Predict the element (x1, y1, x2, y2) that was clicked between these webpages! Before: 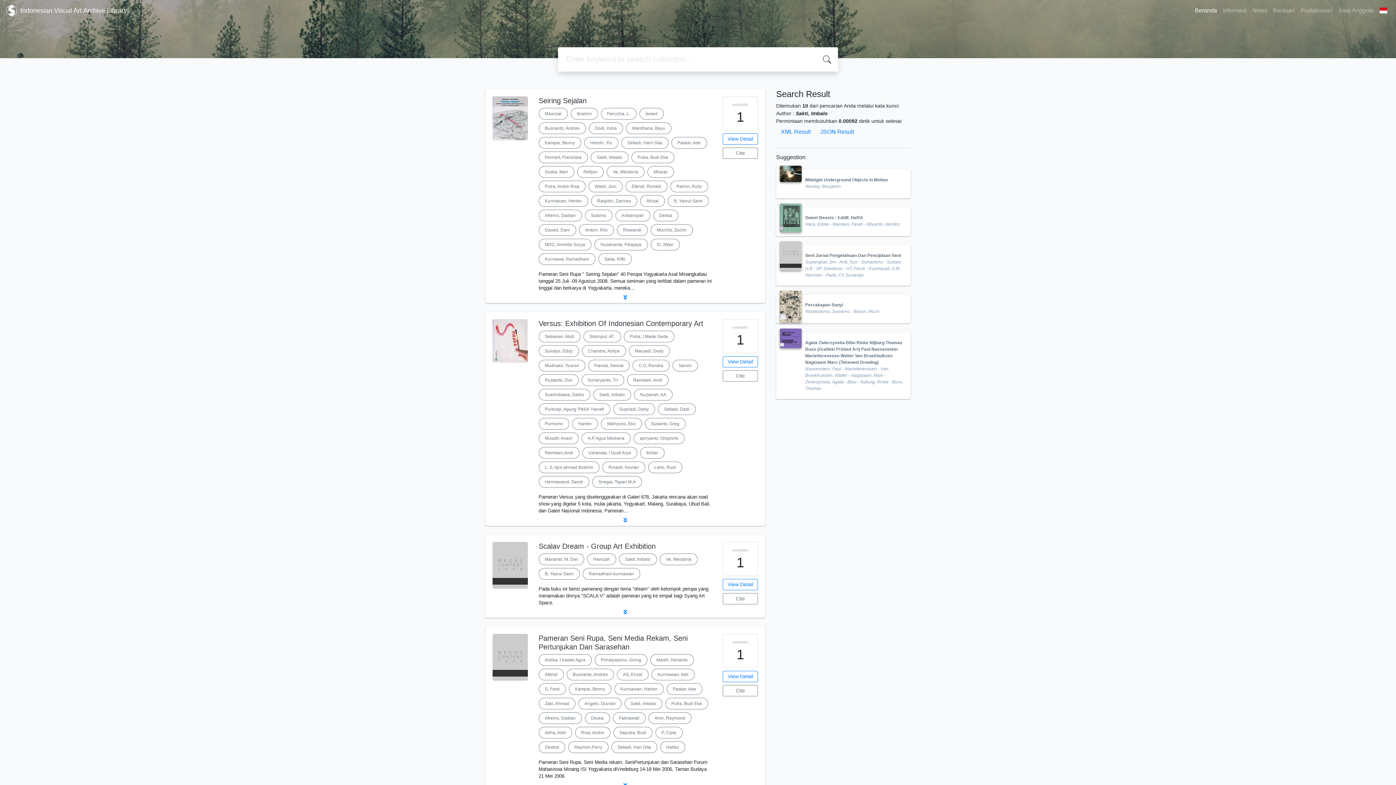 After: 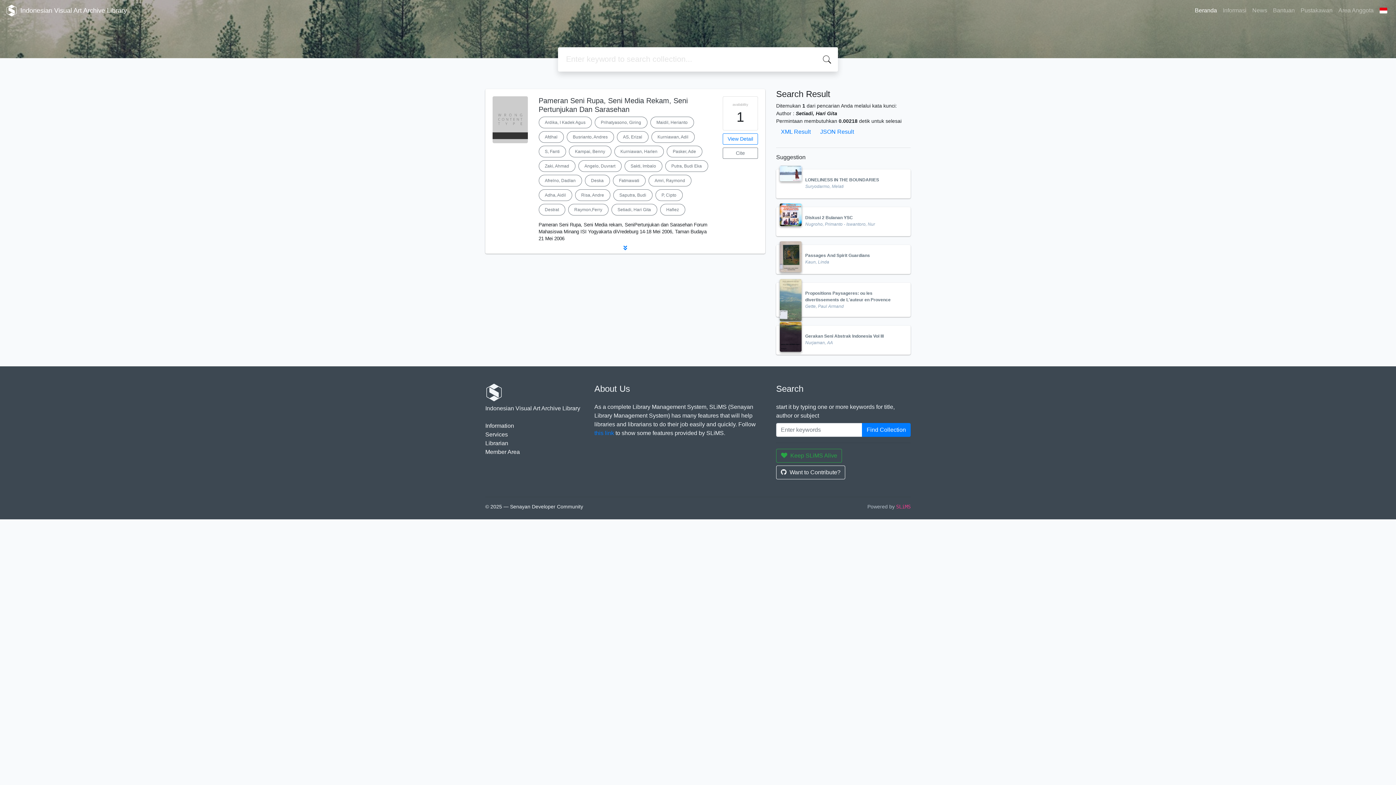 Action: bbox: (611, 741, 657, 753) label: Setiadi, Hari Gita